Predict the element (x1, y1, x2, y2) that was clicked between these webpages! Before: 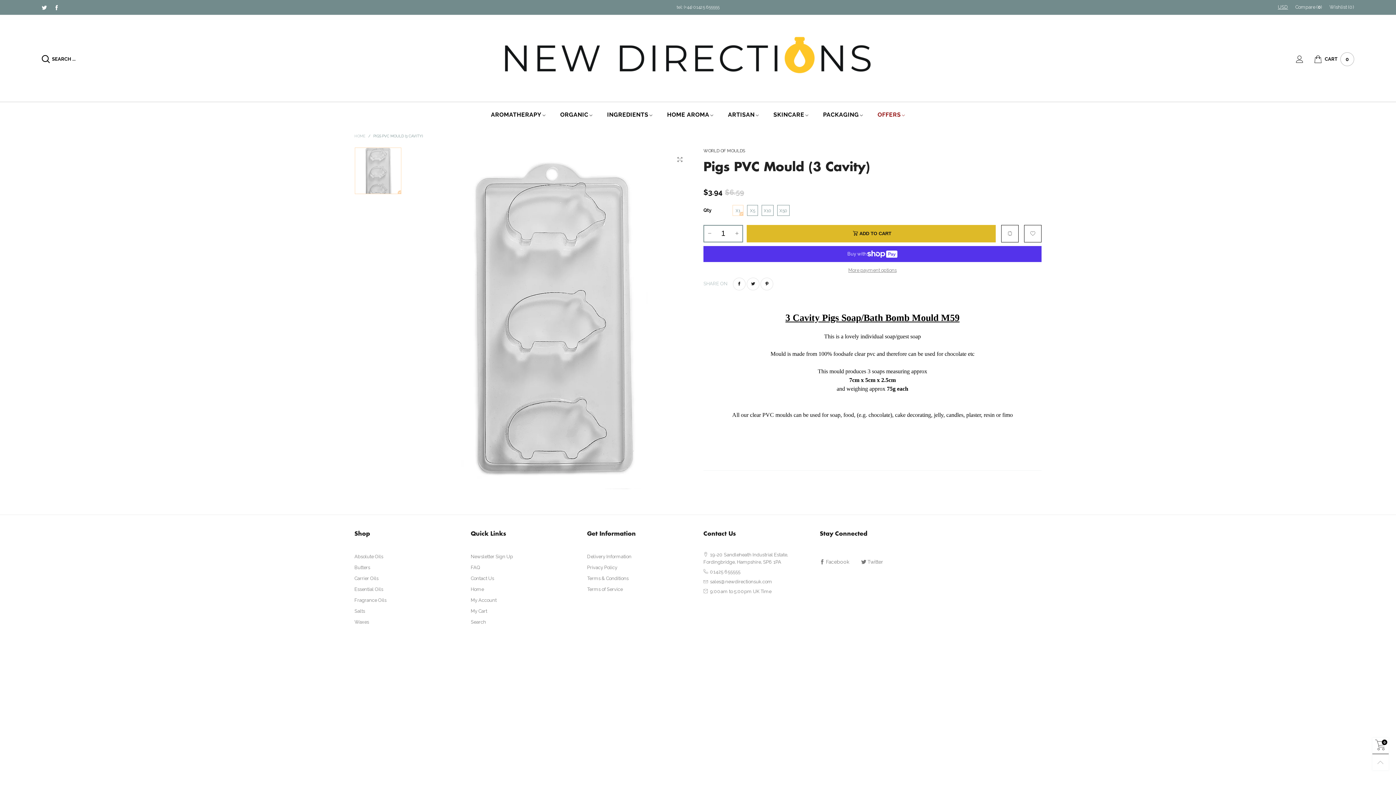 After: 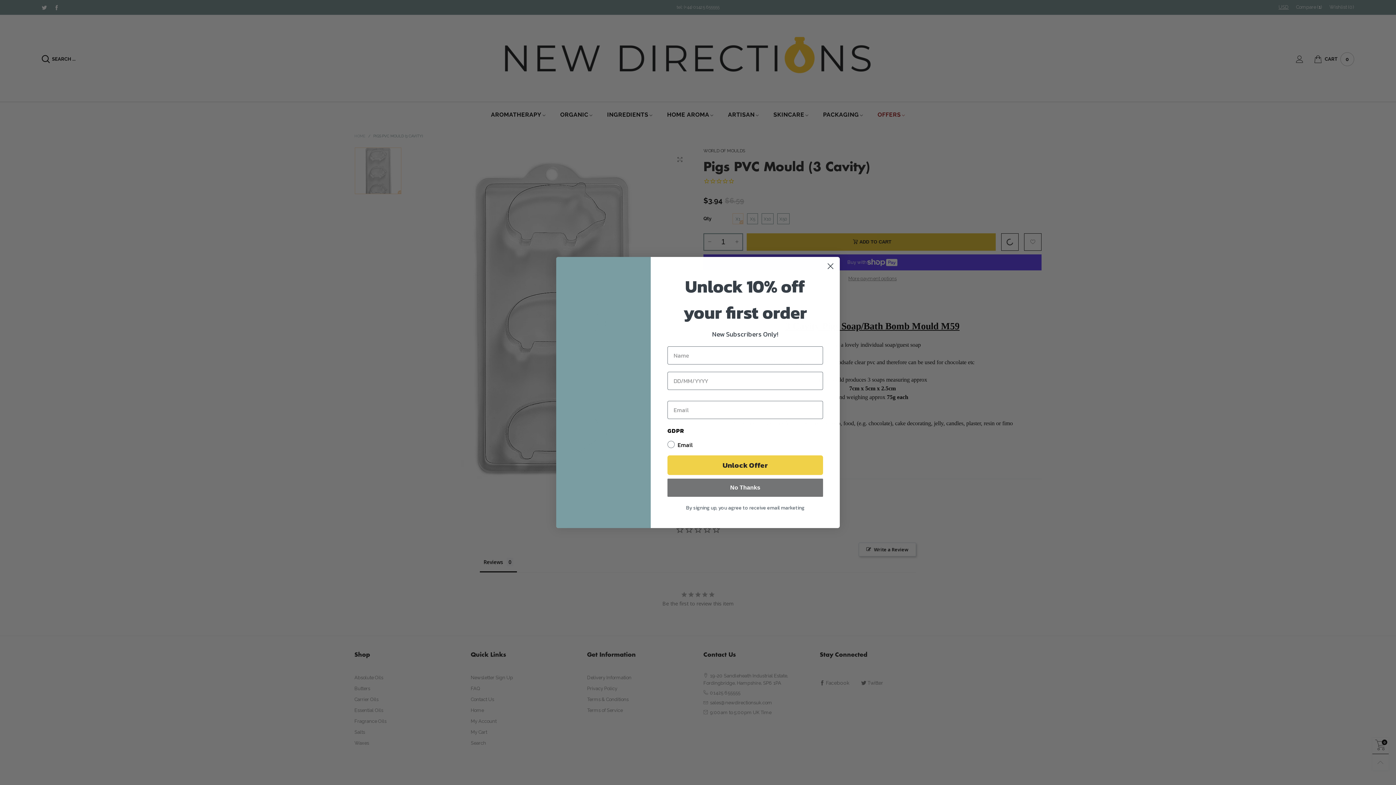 Action: label: Add to compare bbox: (1001, 224, 1018, 242)